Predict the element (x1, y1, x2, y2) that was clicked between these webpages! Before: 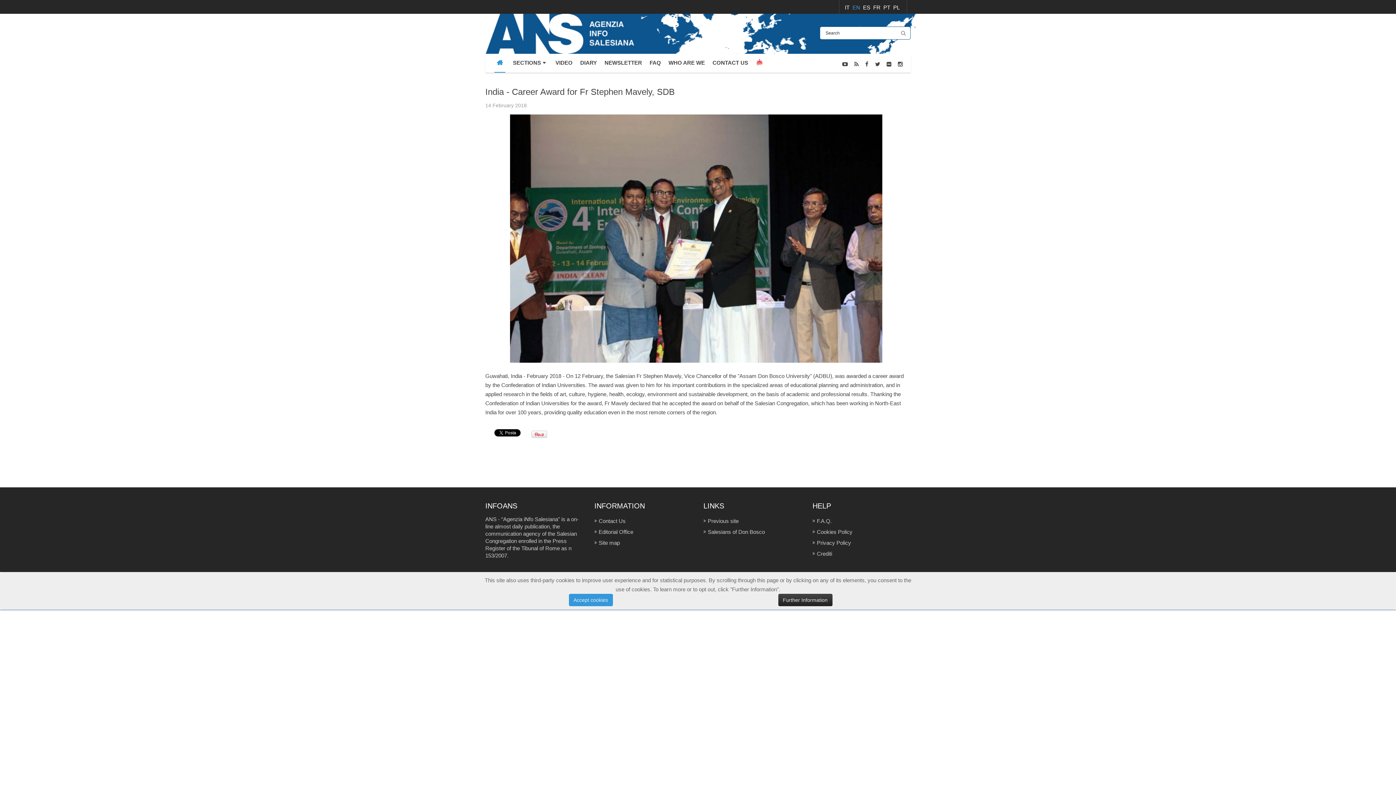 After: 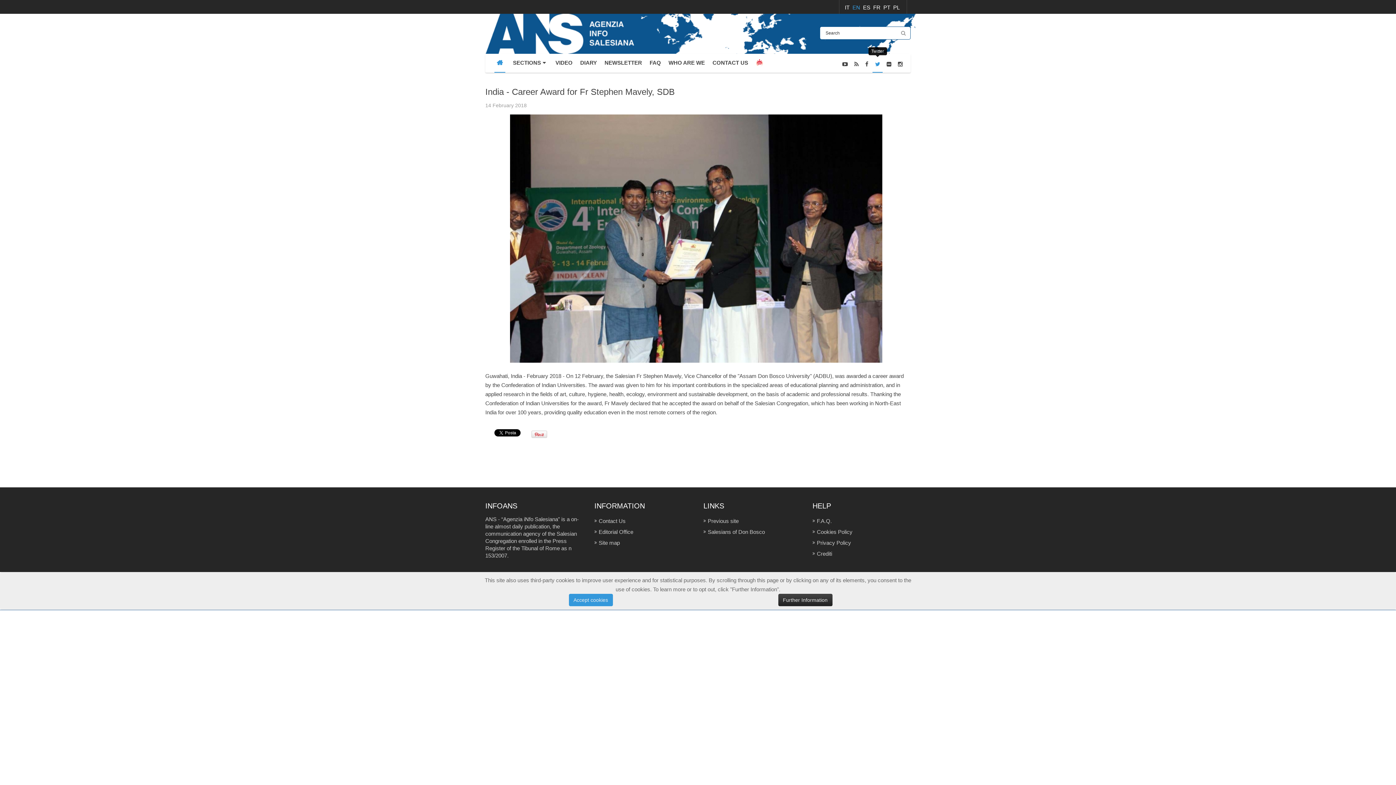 Action: bbox: (875, 58, 880, 69)